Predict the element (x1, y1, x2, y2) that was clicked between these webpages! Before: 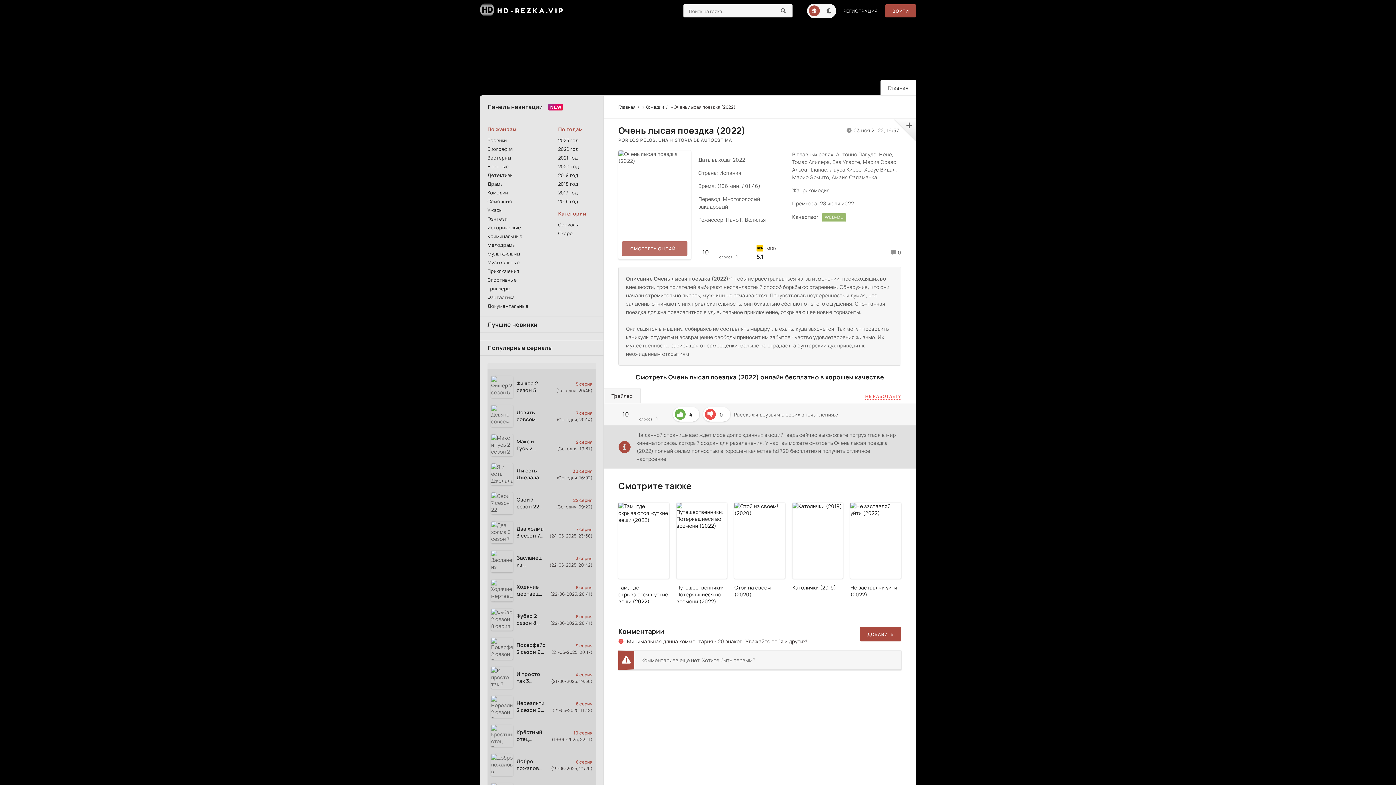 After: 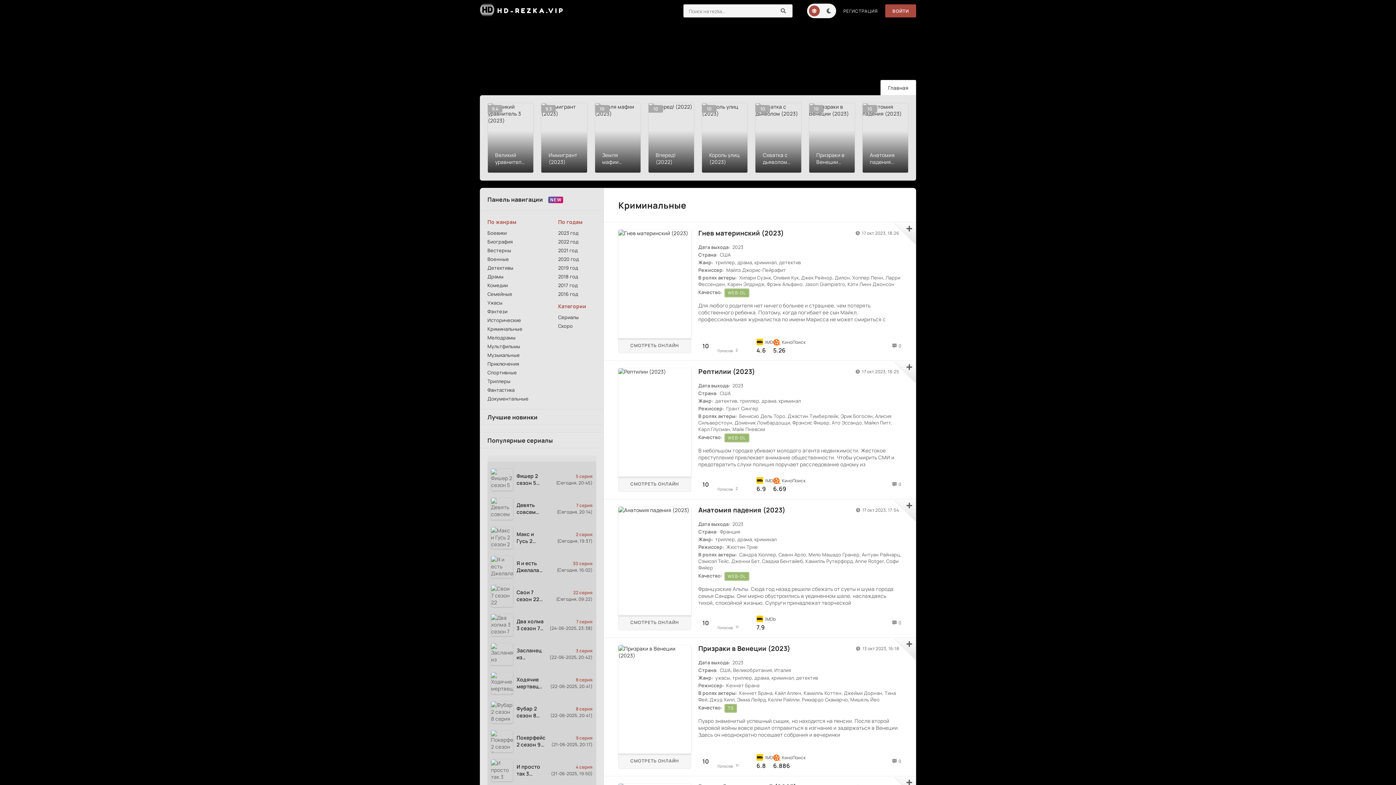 Action: bbox: (487, 232, 552, 240) label: Криминальные